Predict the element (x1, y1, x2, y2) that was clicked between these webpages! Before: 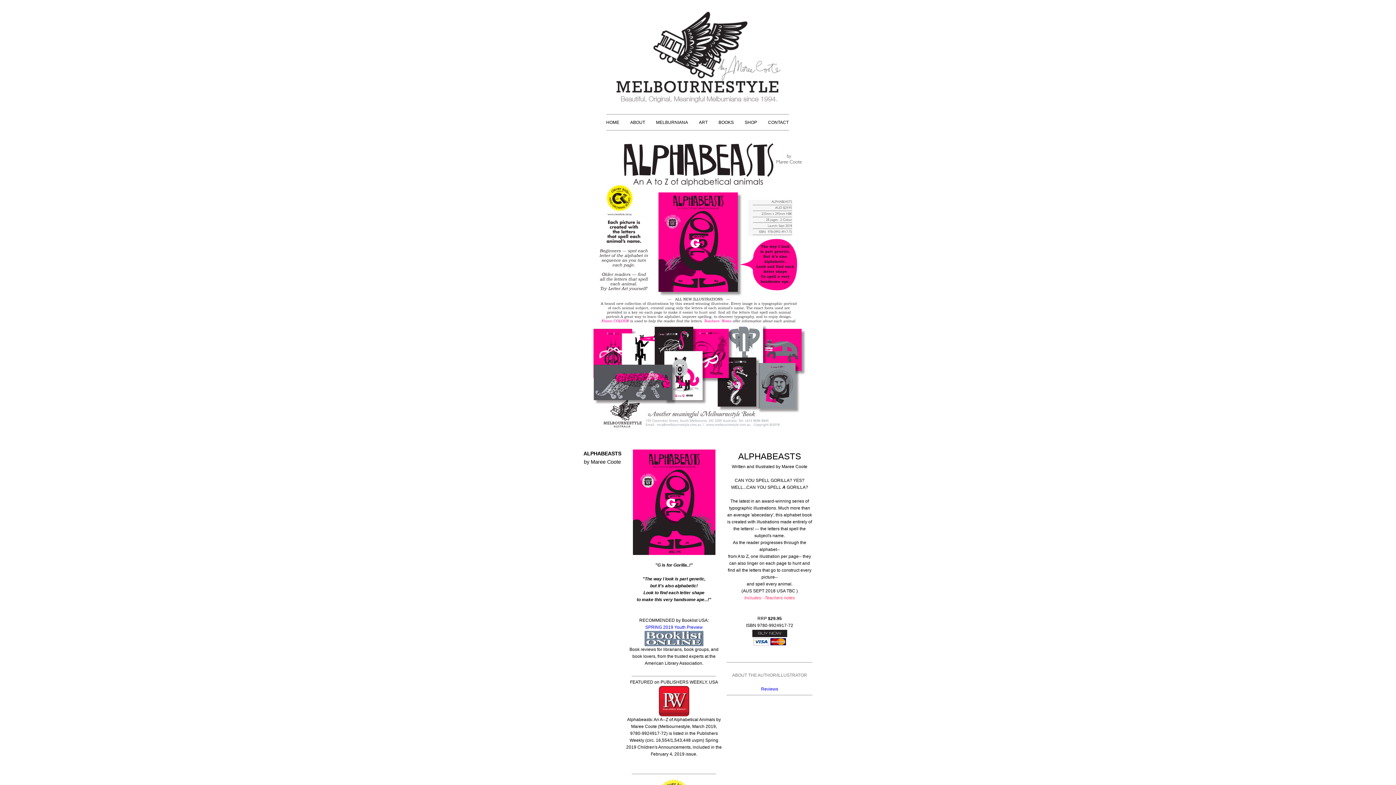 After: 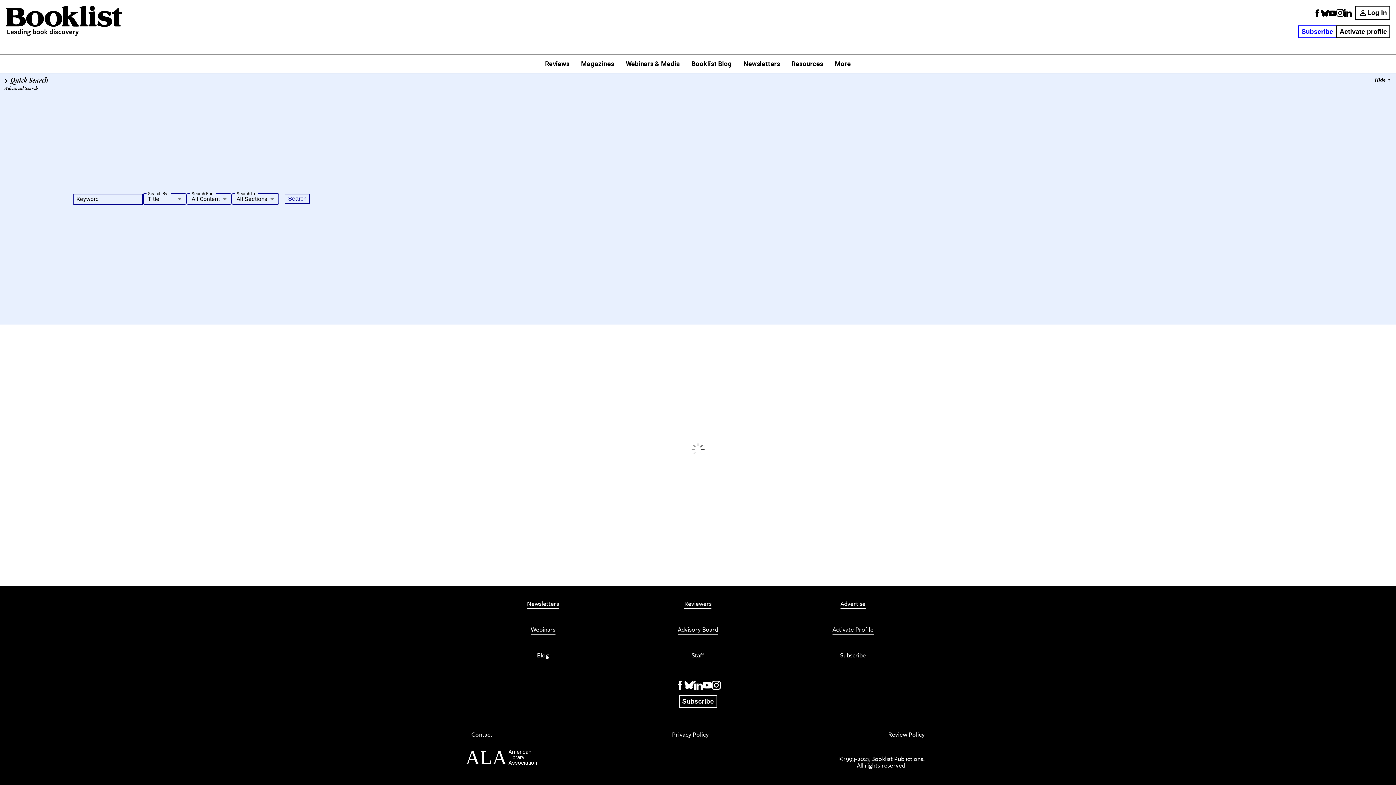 Action: label: SPRING 2019 Youth Preview
 bbox: (644, 625, 703, 647)